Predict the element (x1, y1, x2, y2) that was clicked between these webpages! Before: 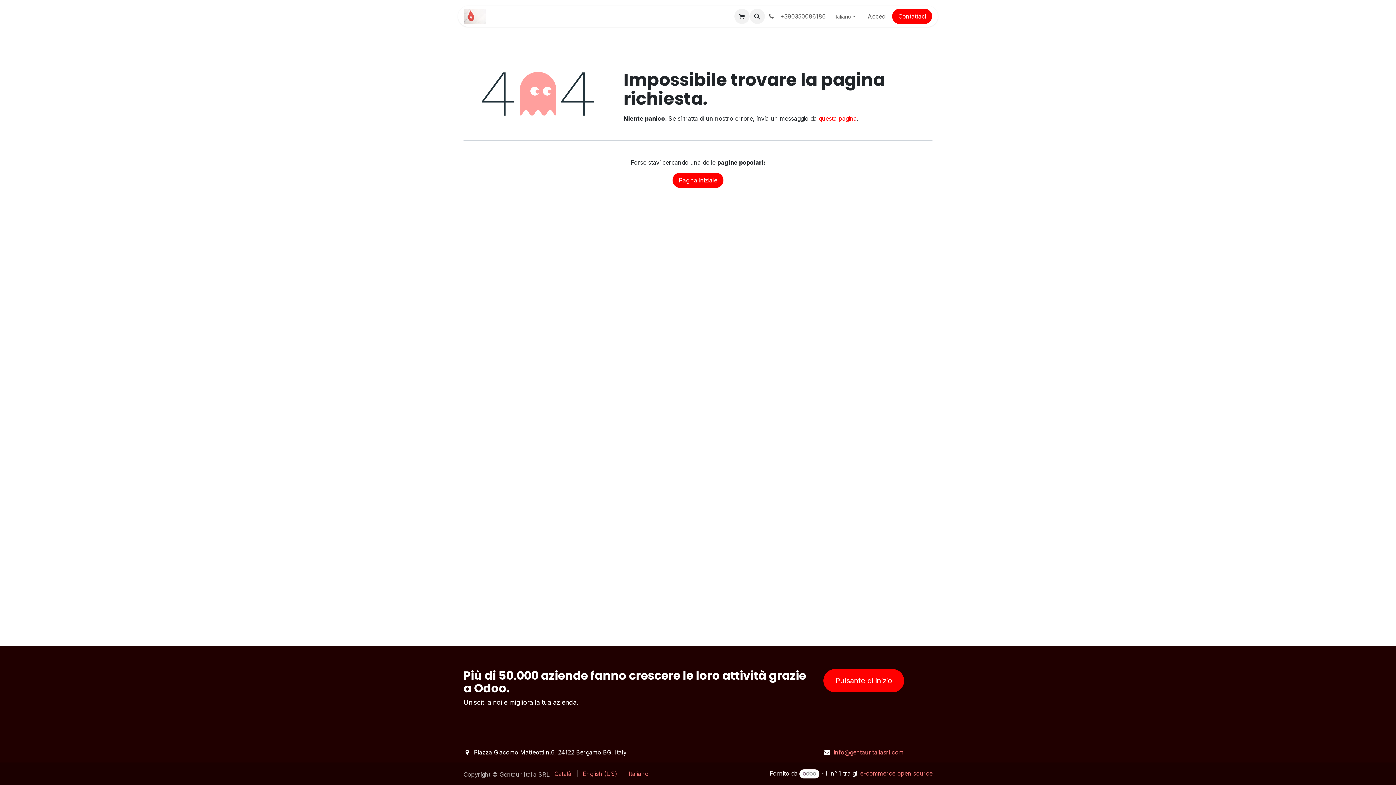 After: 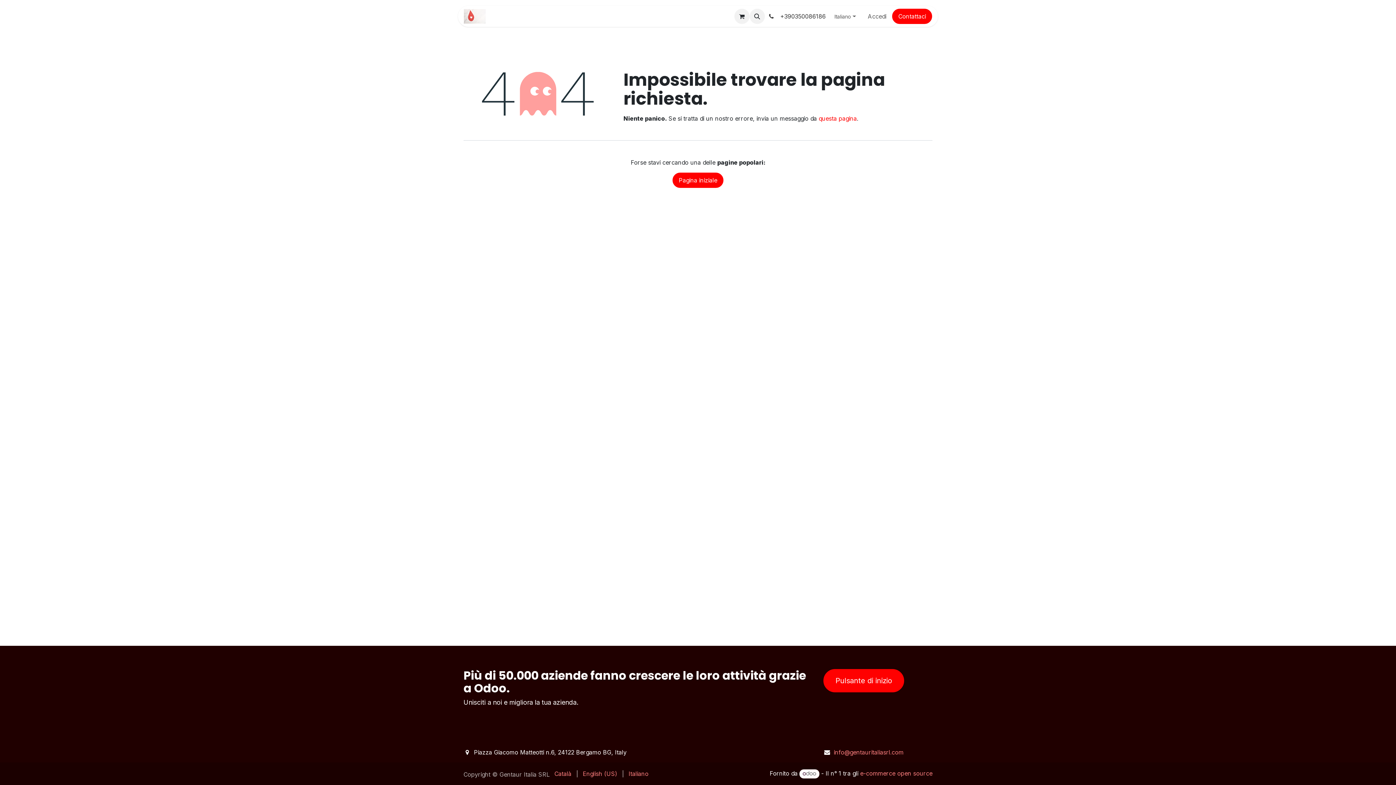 Action: label:   +390350086186 bbox: (765, 9, 828, 23)